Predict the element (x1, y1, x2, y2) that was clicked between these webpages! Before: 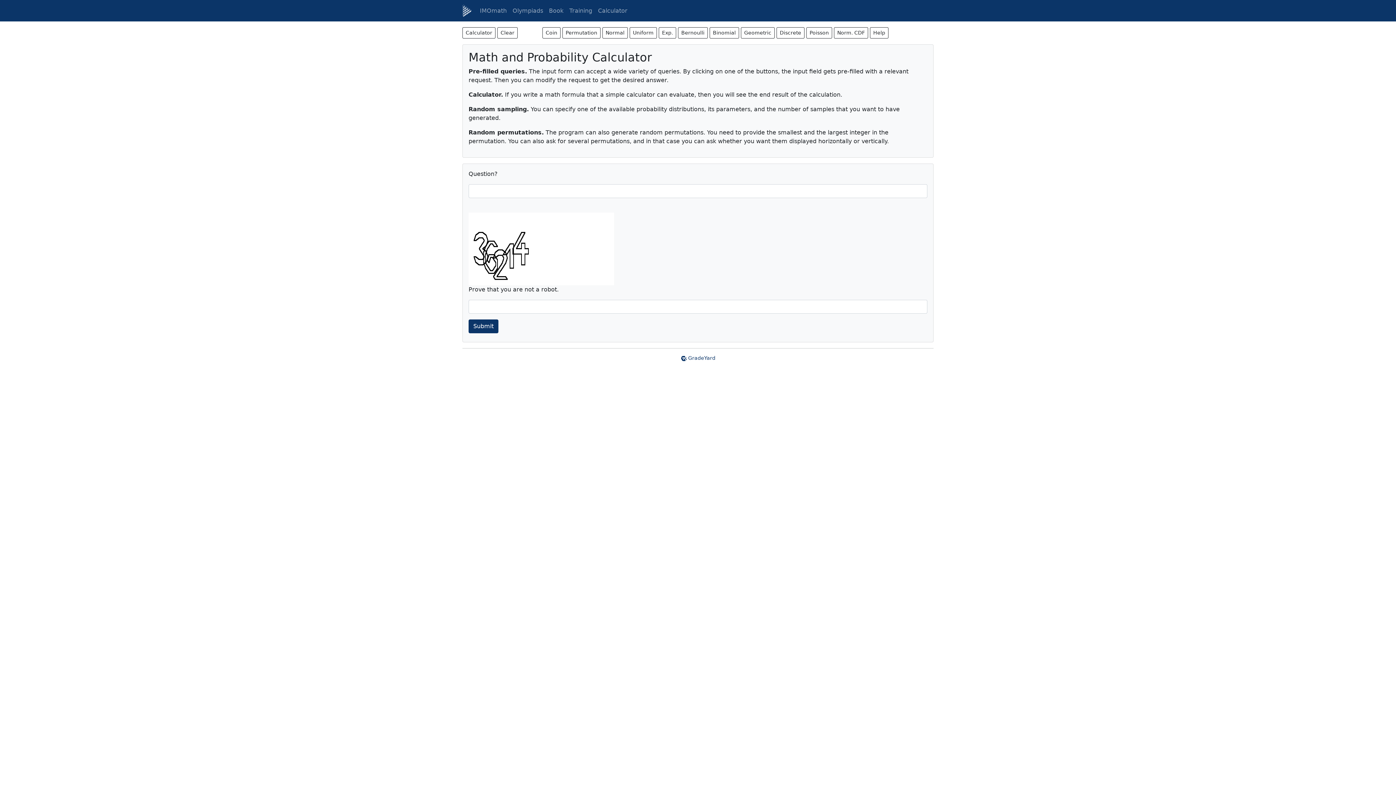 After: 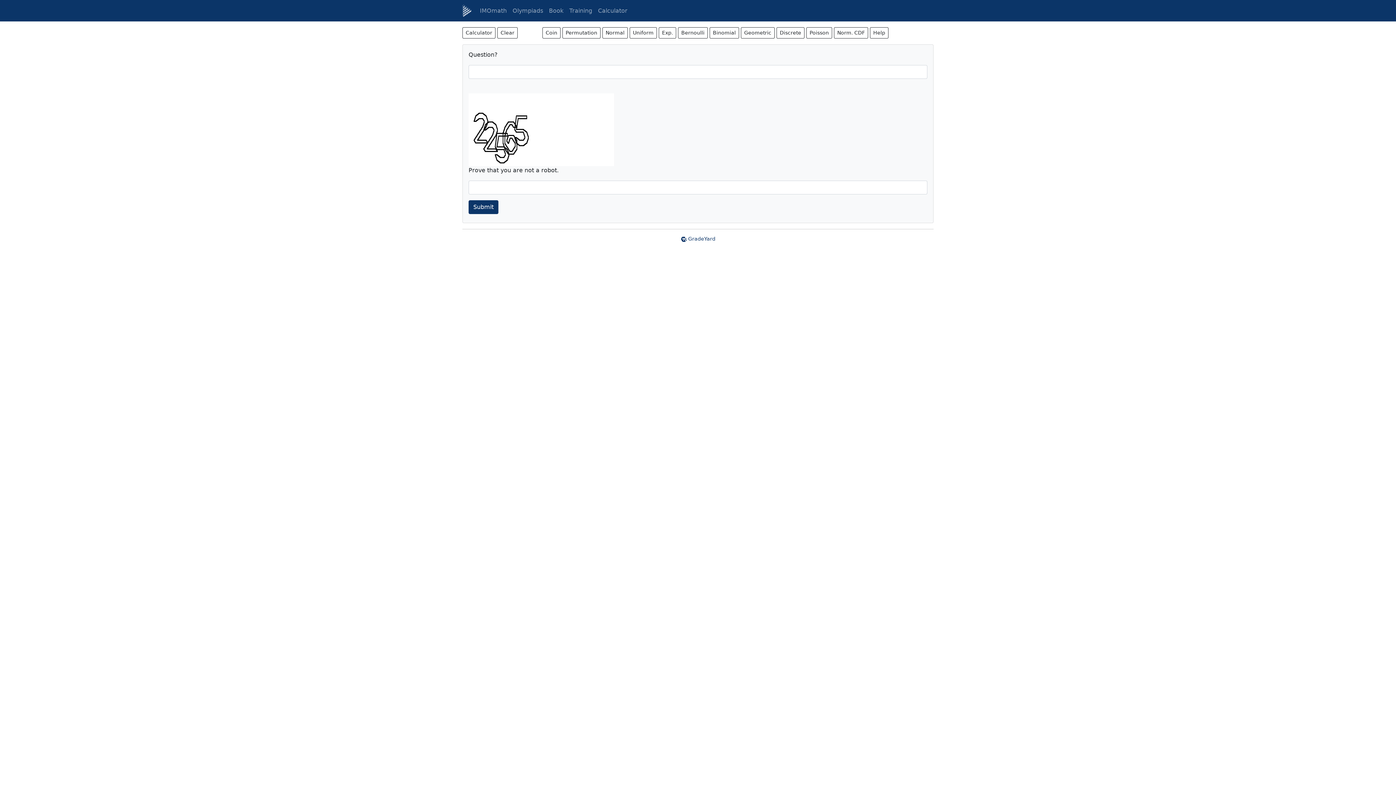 Action: label: Calculator bbox: (595, 3, 630, 18)